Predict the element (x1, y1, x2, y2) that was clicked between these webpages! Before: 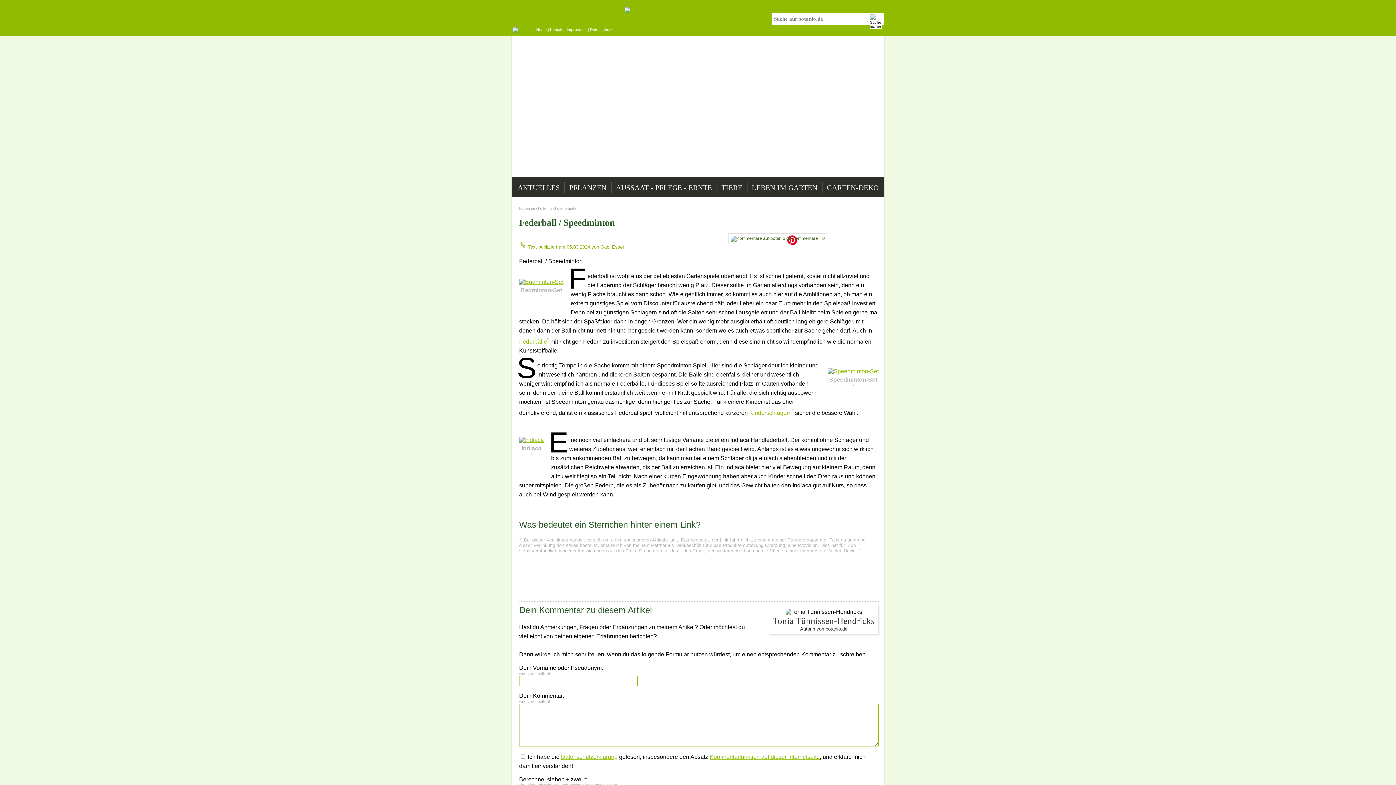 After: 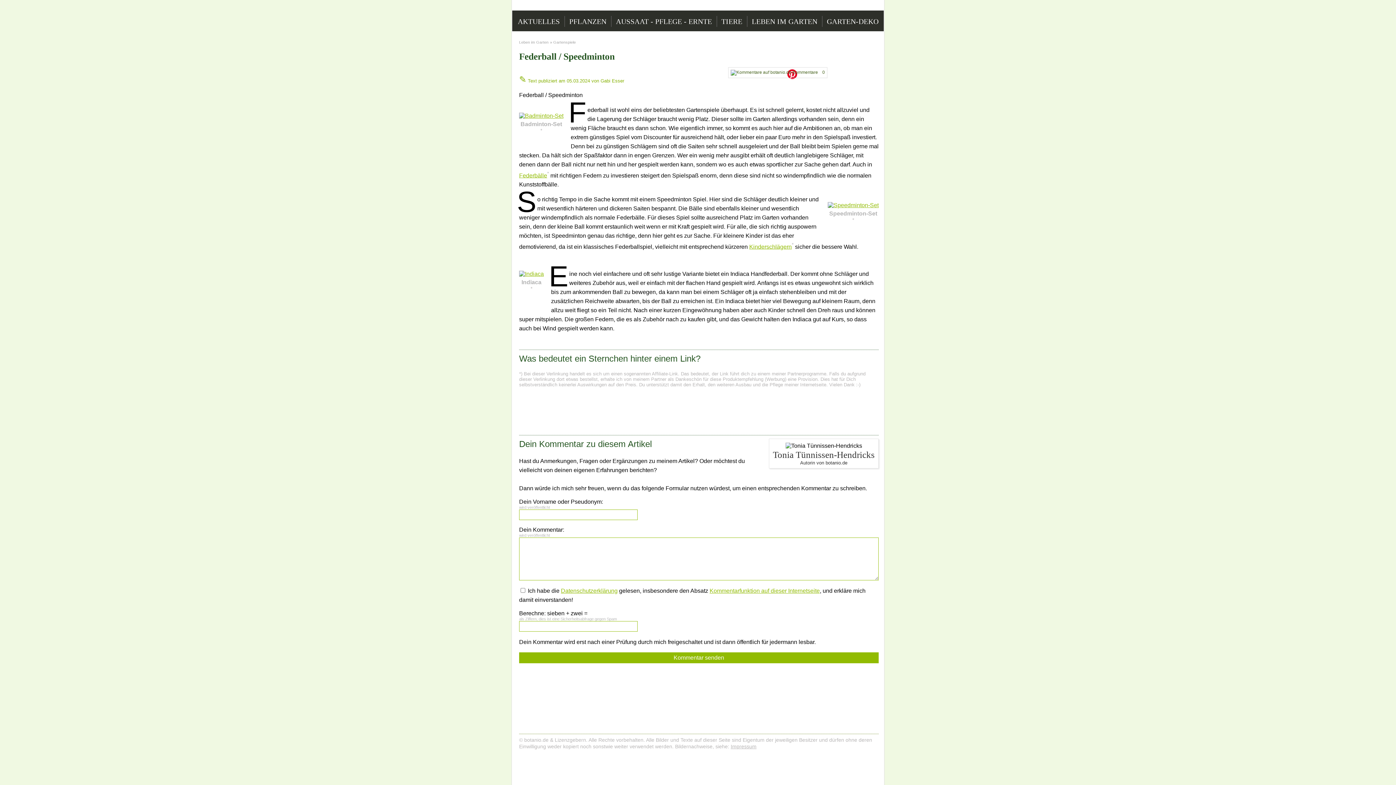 Action: label: * bbox: (852, 383, 854, 389)